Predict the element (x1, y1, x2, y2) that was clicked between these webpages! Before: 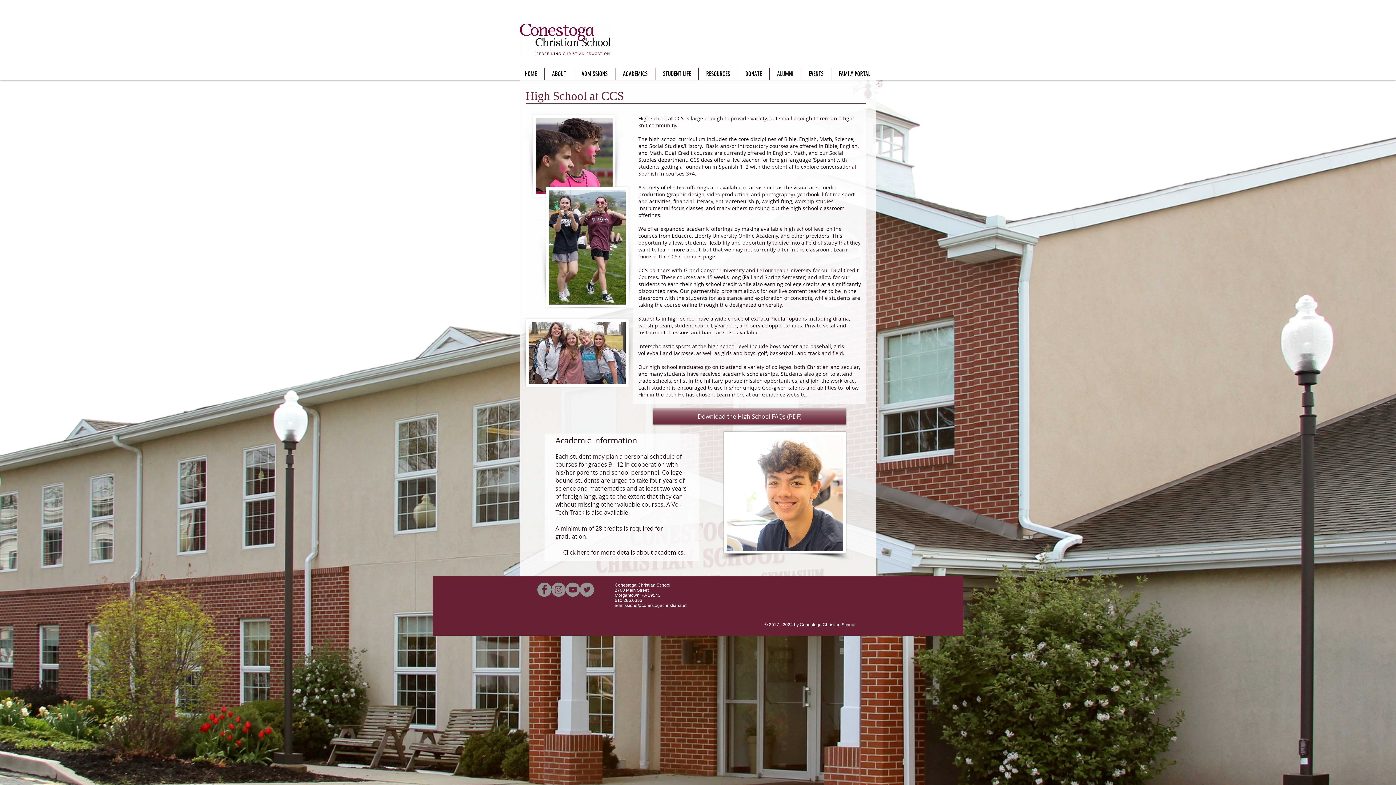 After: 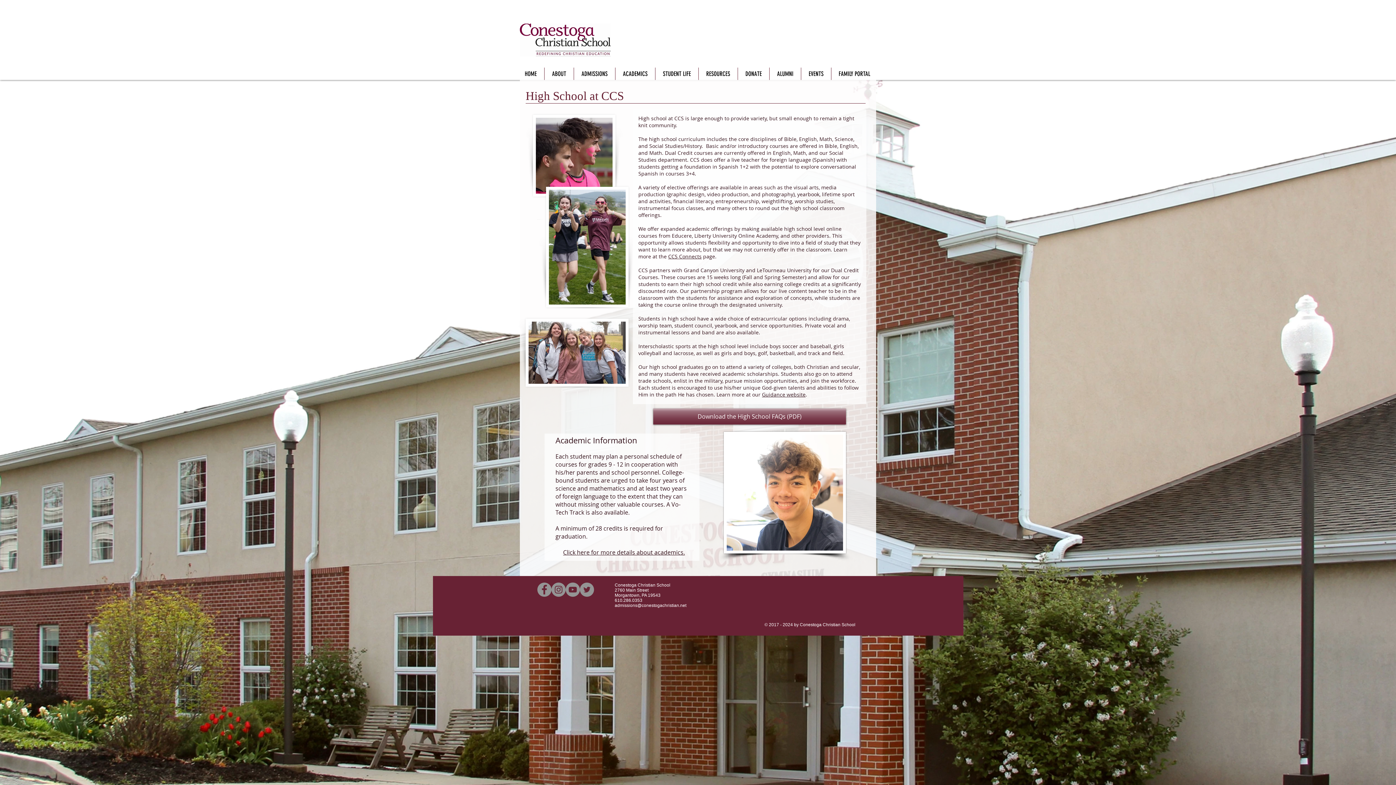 Action: bbox: (544, 67, 573, 80) label: ABOUT